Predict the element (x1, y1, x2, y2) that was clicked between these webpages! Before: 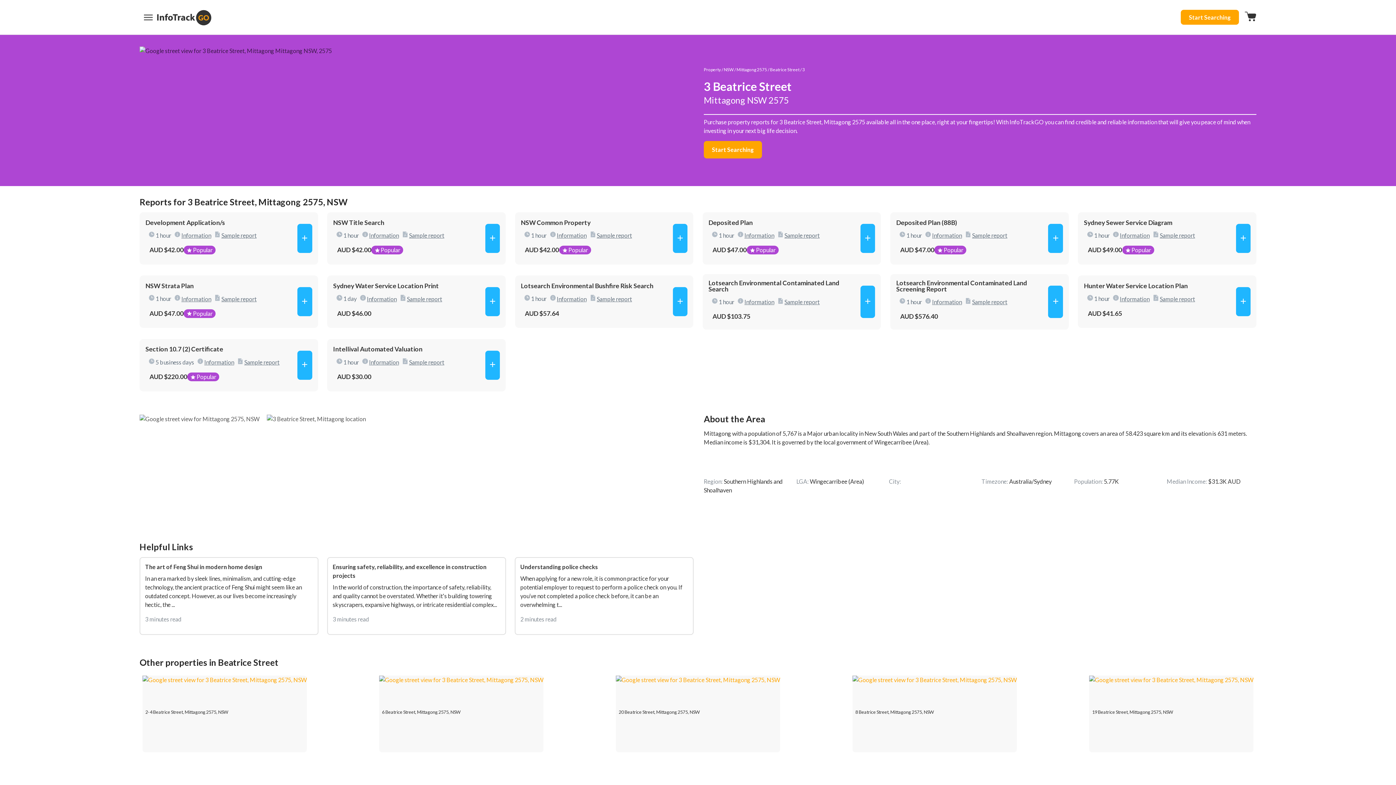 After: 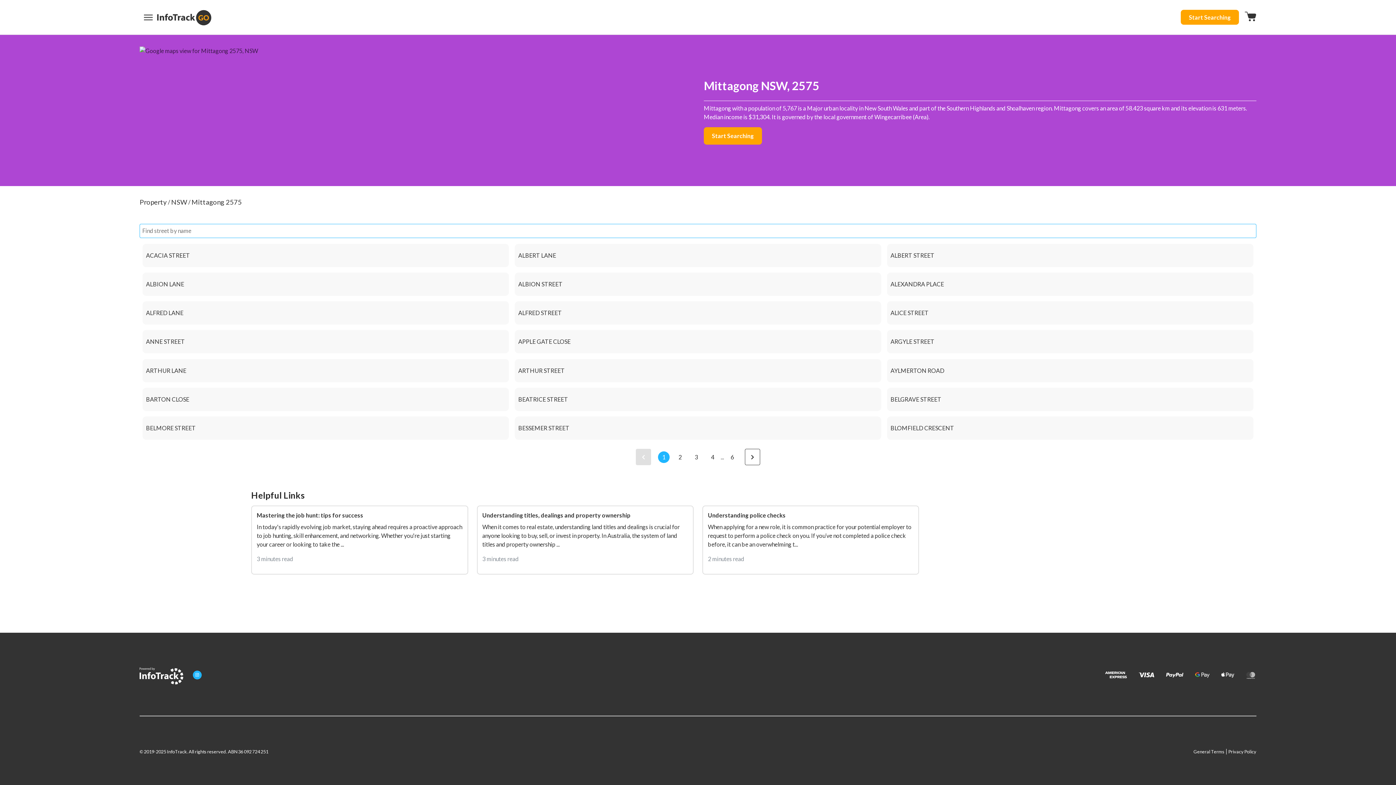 Action: bbox: (736, 65, 767, 74) label: Mittagong 2575